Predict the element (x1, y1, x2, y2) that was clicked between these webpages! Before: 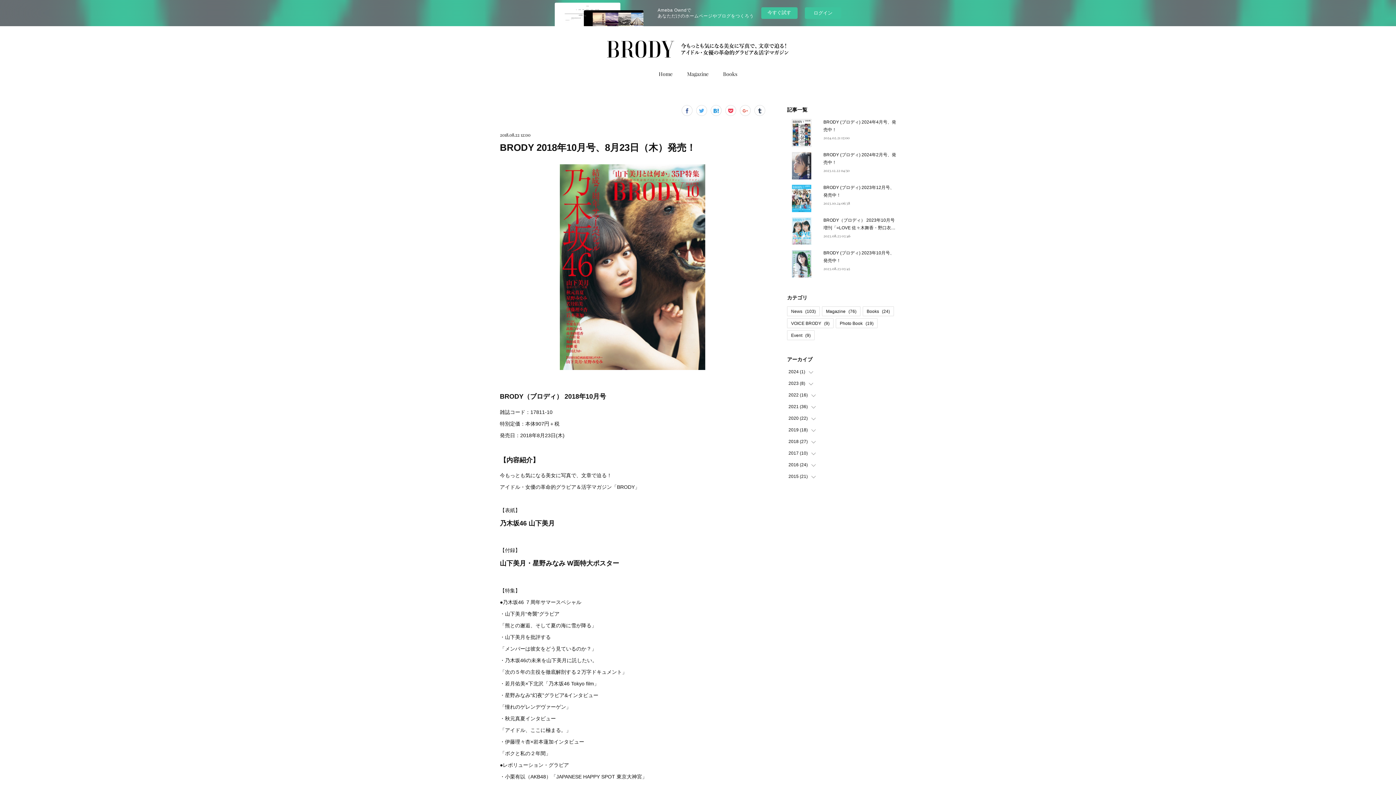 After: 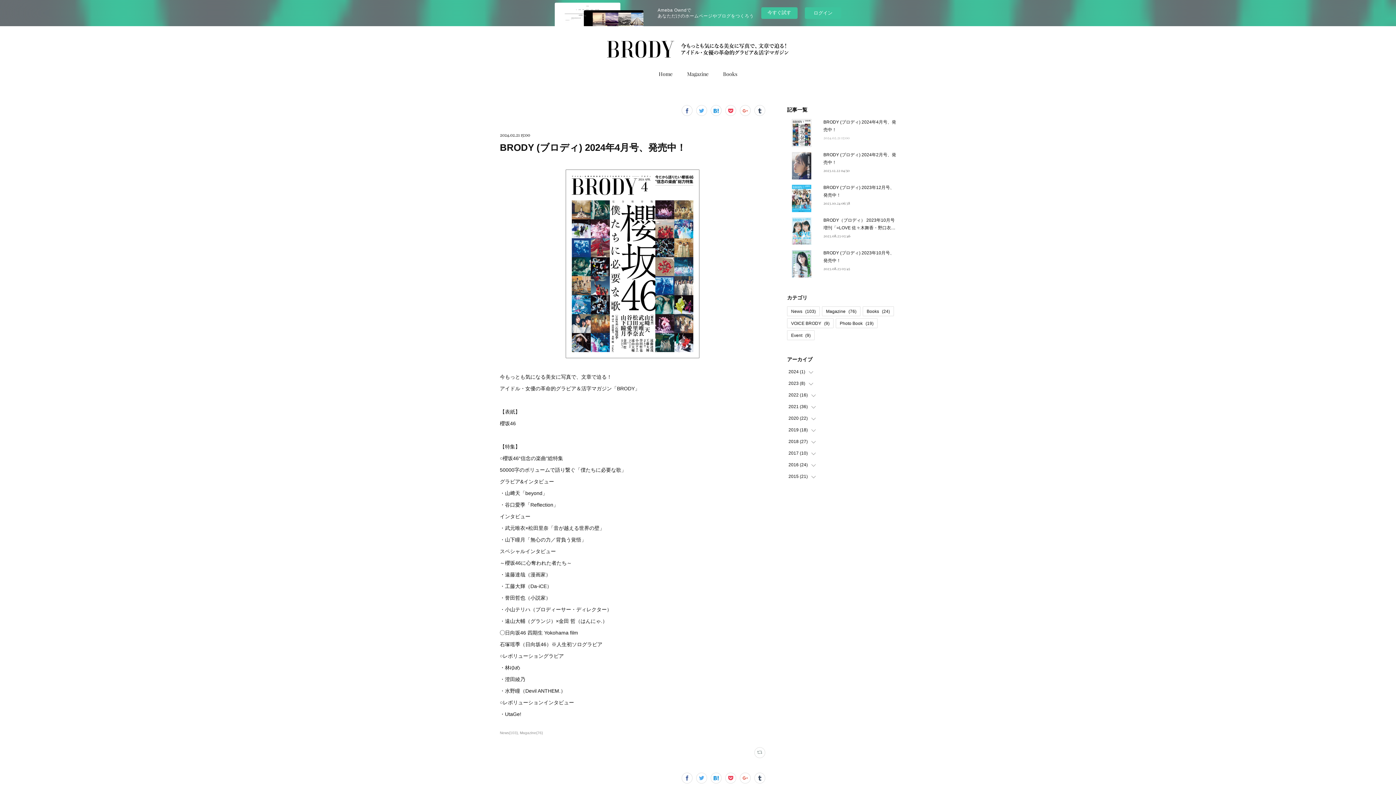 Action: bbox: (823, 136, 849, 140) label: 2024.02.21 15:00